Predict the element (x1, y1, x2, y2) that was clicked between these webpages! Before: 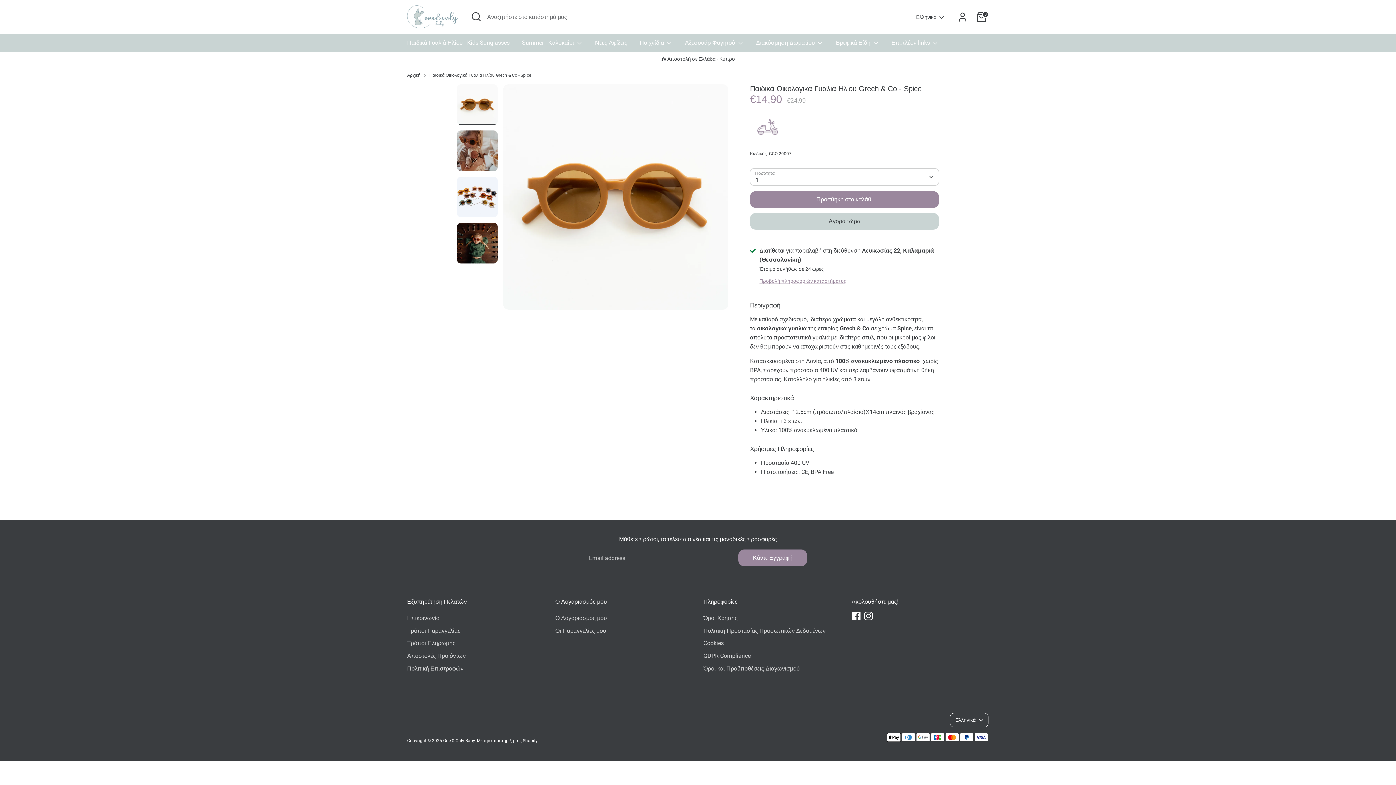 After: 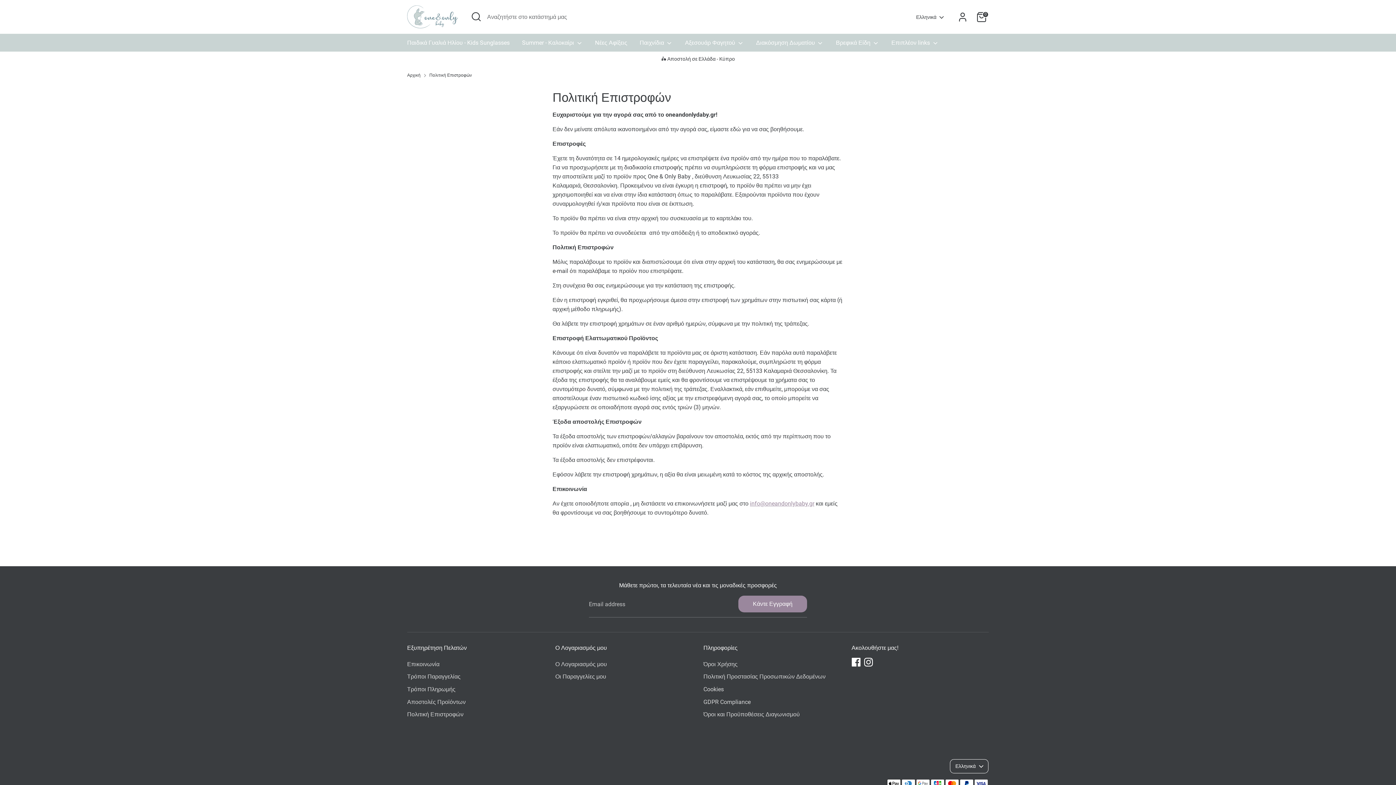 Action: label: Πολιτική Επιστροφών bbox: (407, 665, 463, 672)